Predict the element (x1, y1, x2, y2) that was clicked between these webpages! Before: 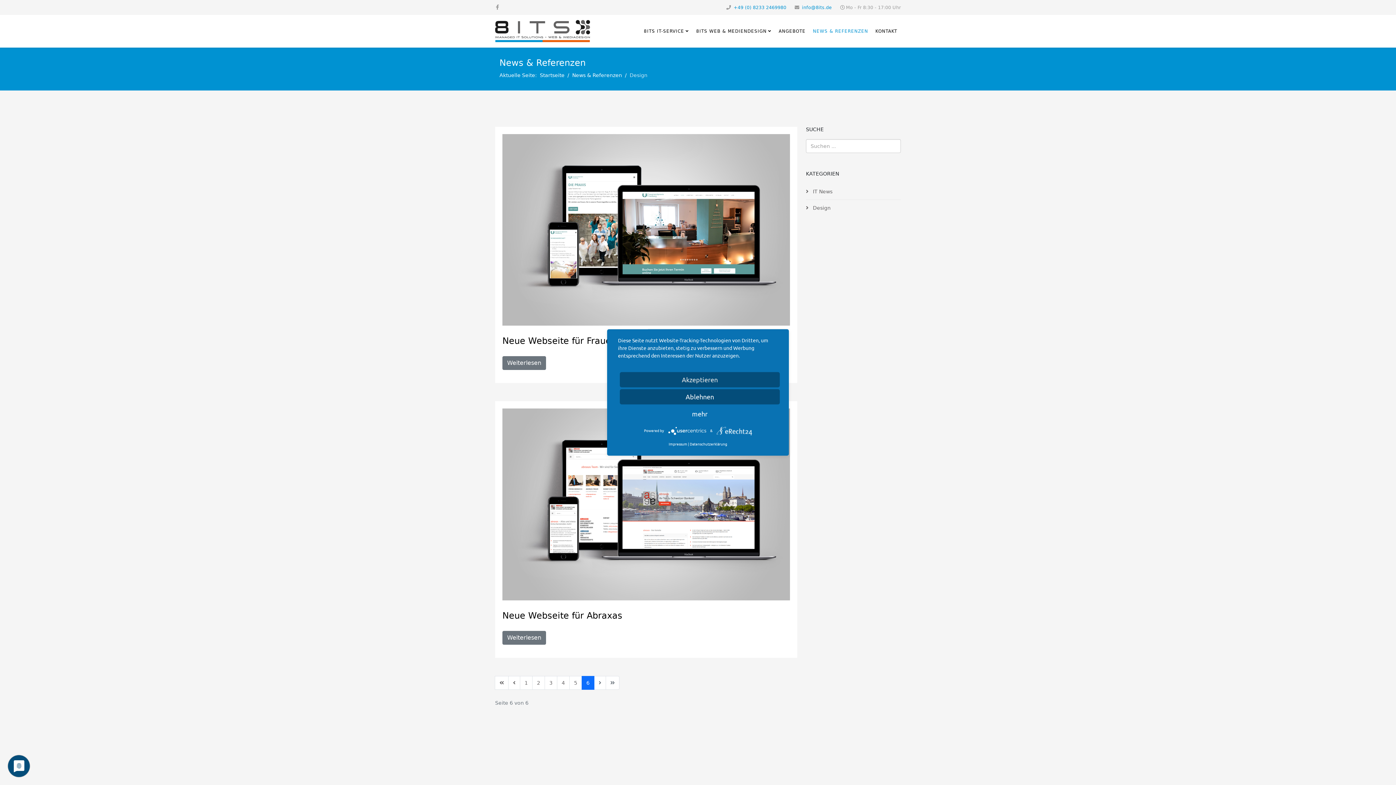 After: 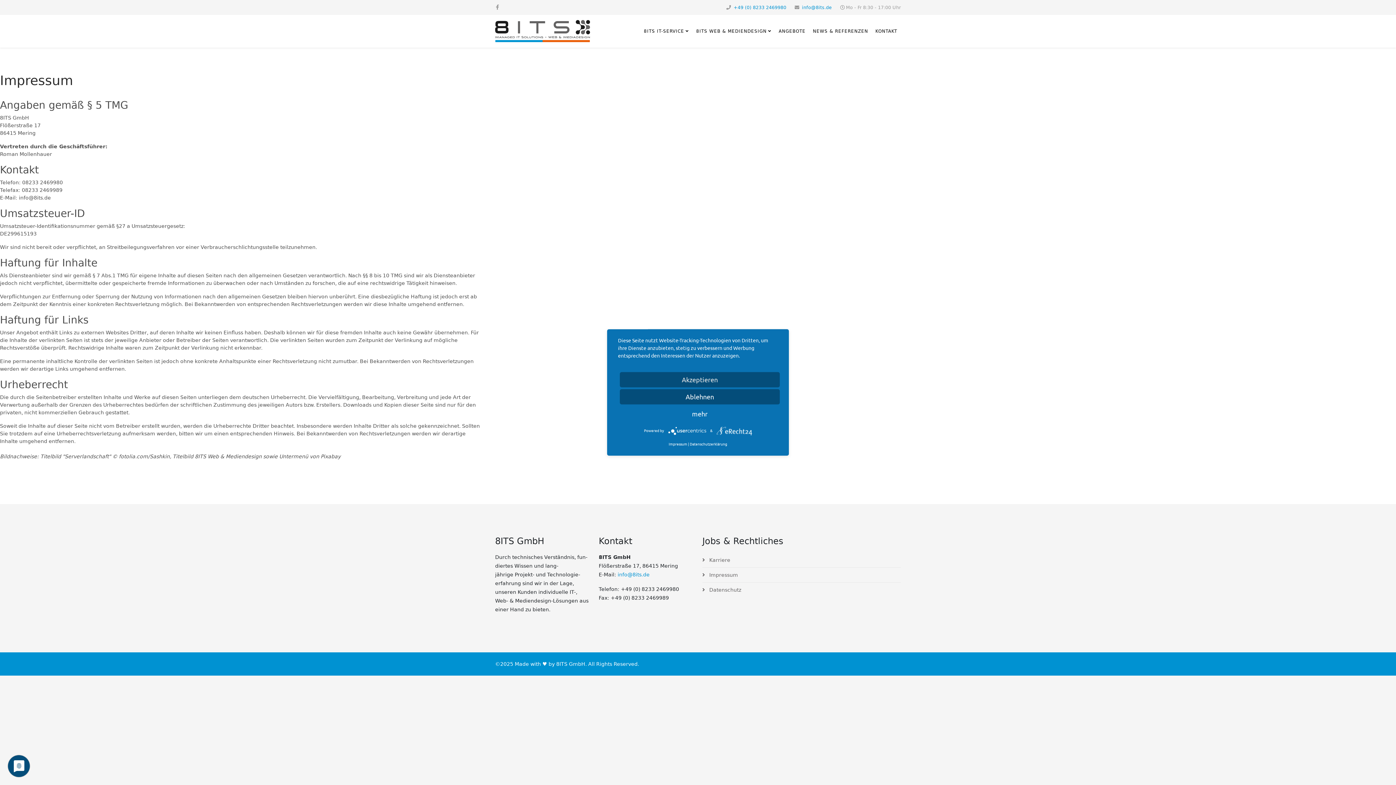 Action: label: Impressum bbox: (668, 440, 687, 448)